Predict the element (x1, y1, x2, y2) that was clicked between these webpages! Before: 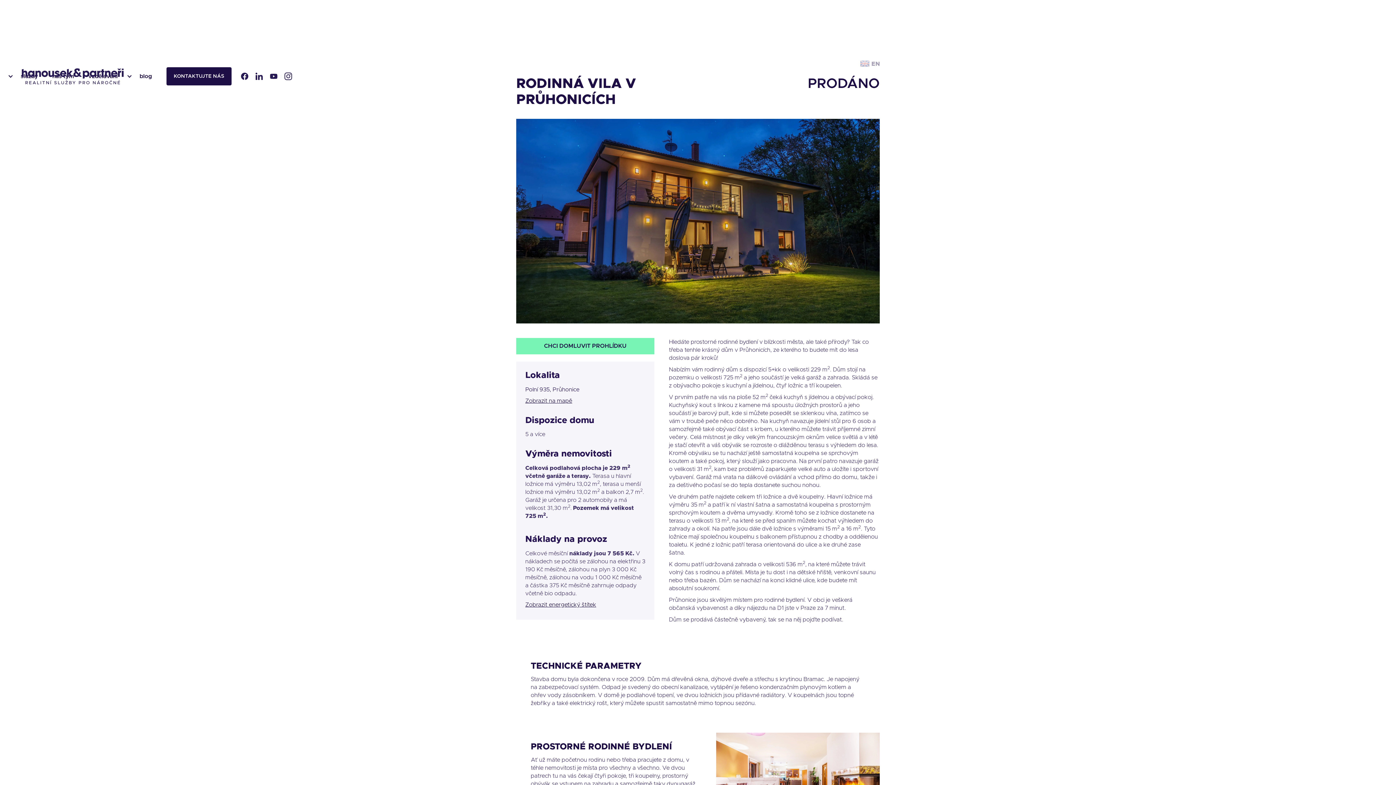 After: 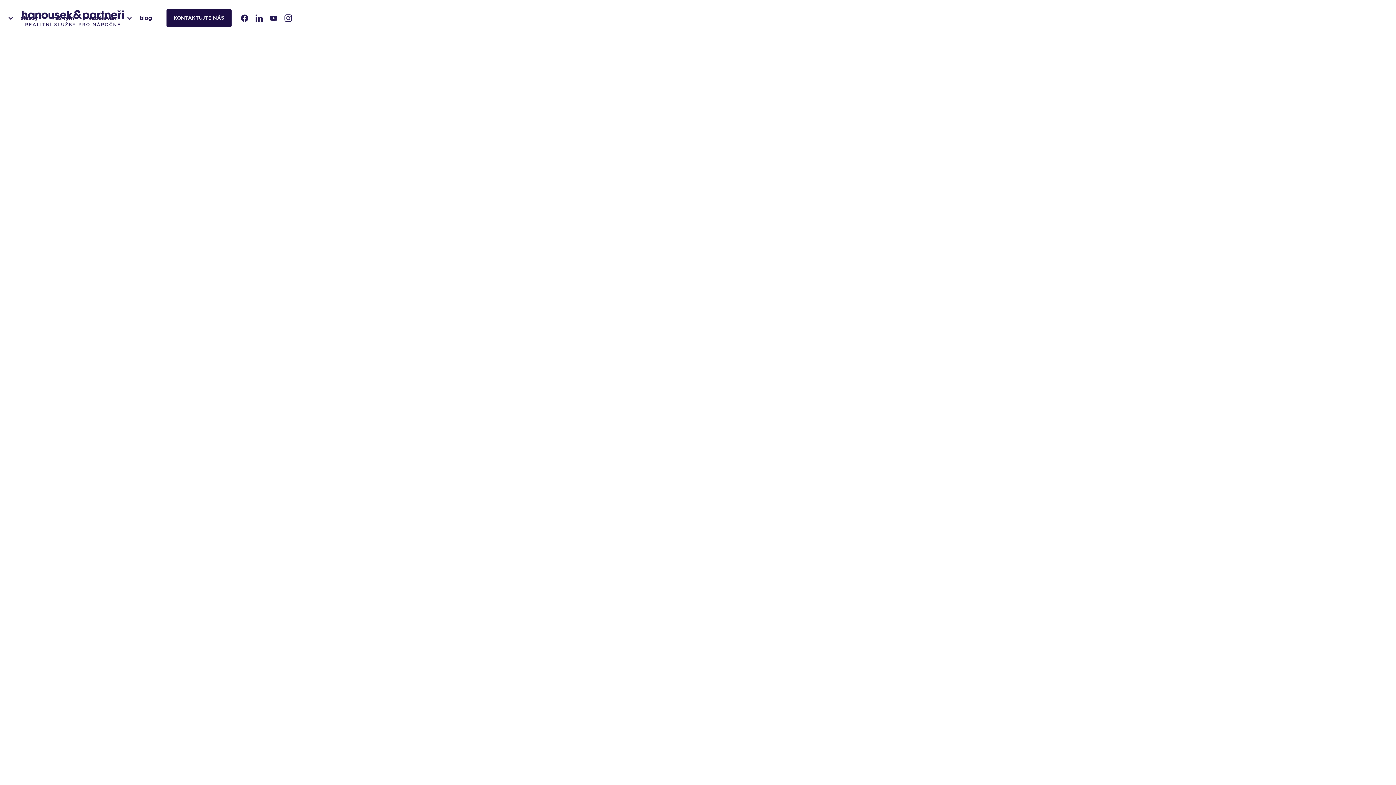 Action: bbox: (21, 65, 123, 87)